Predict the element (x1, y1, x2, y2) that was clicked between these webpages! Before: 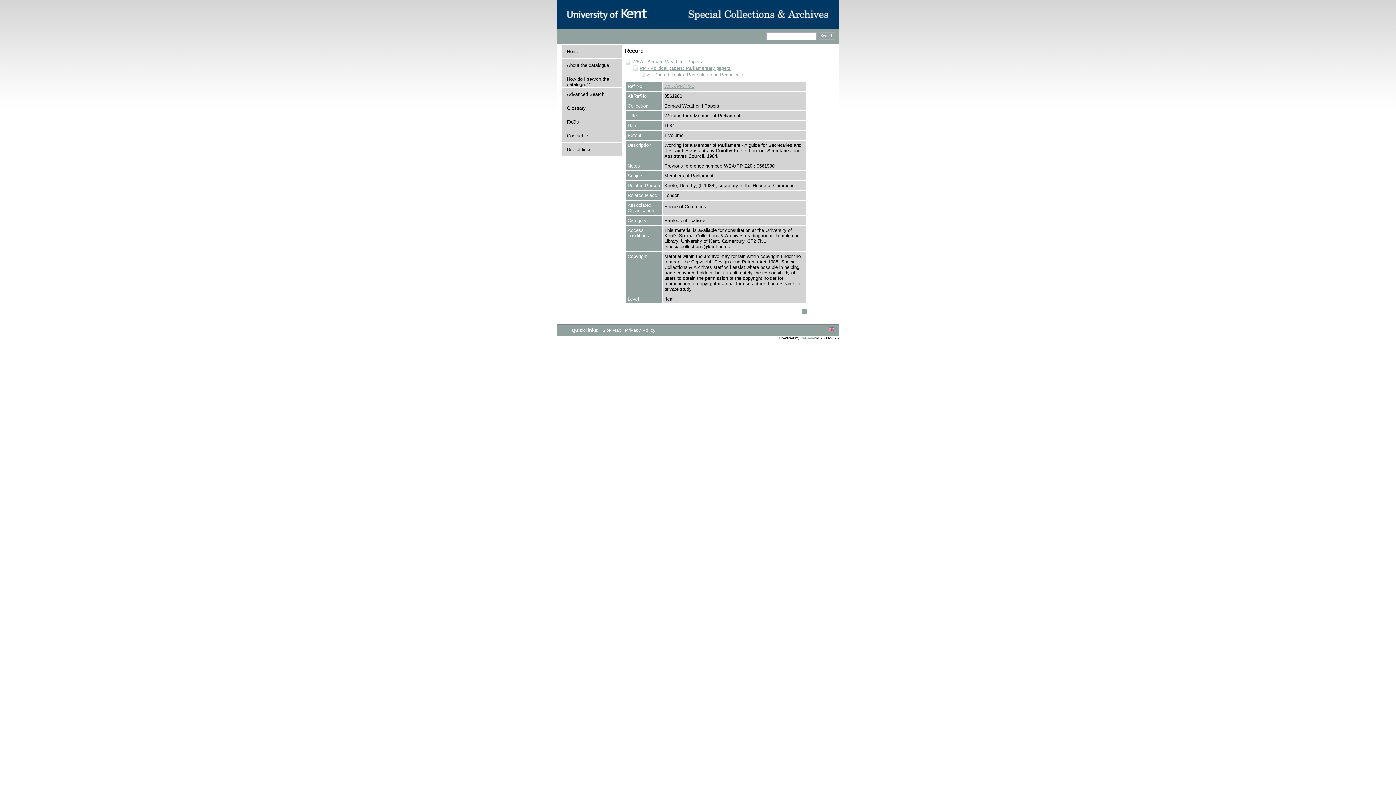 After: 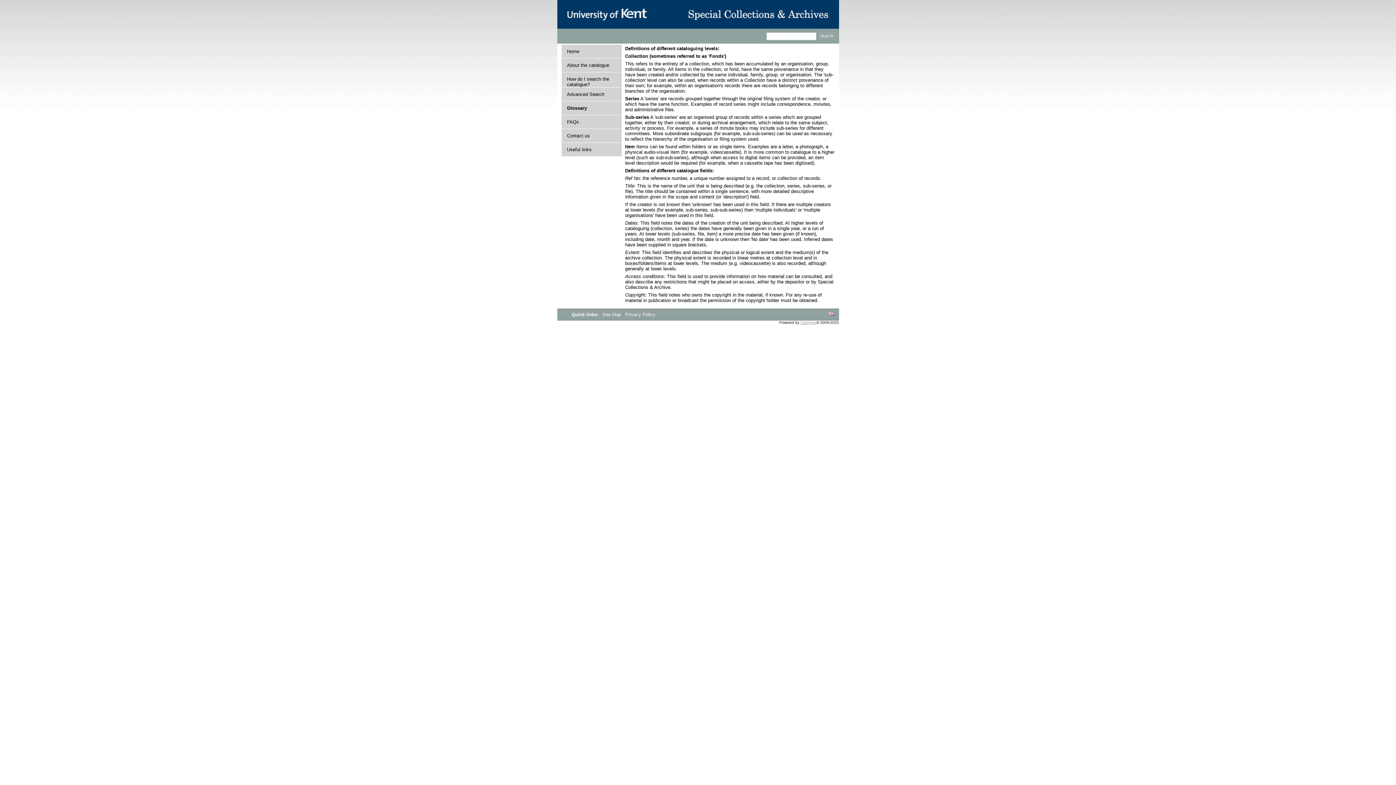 Action: bbox: (567, 105, 586, 110) label: Glossary